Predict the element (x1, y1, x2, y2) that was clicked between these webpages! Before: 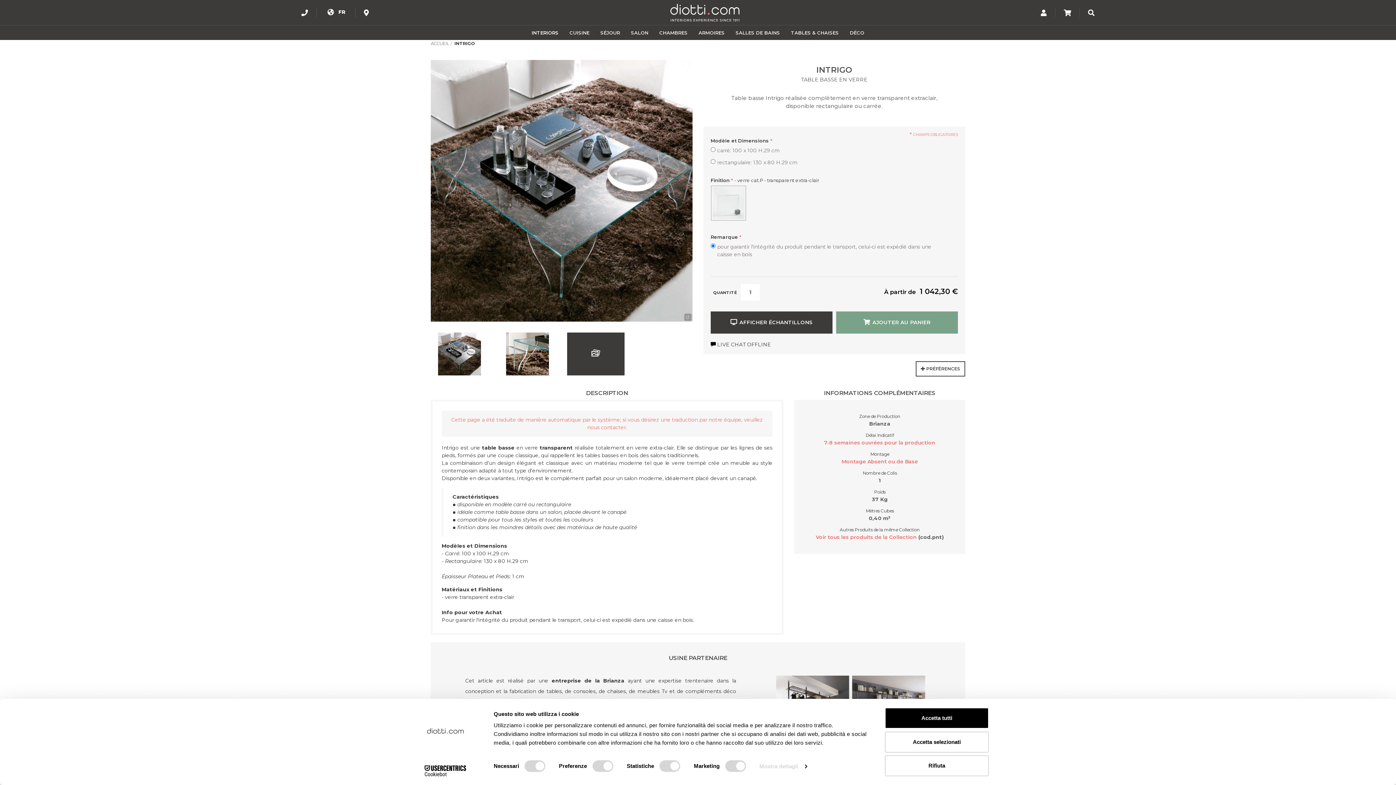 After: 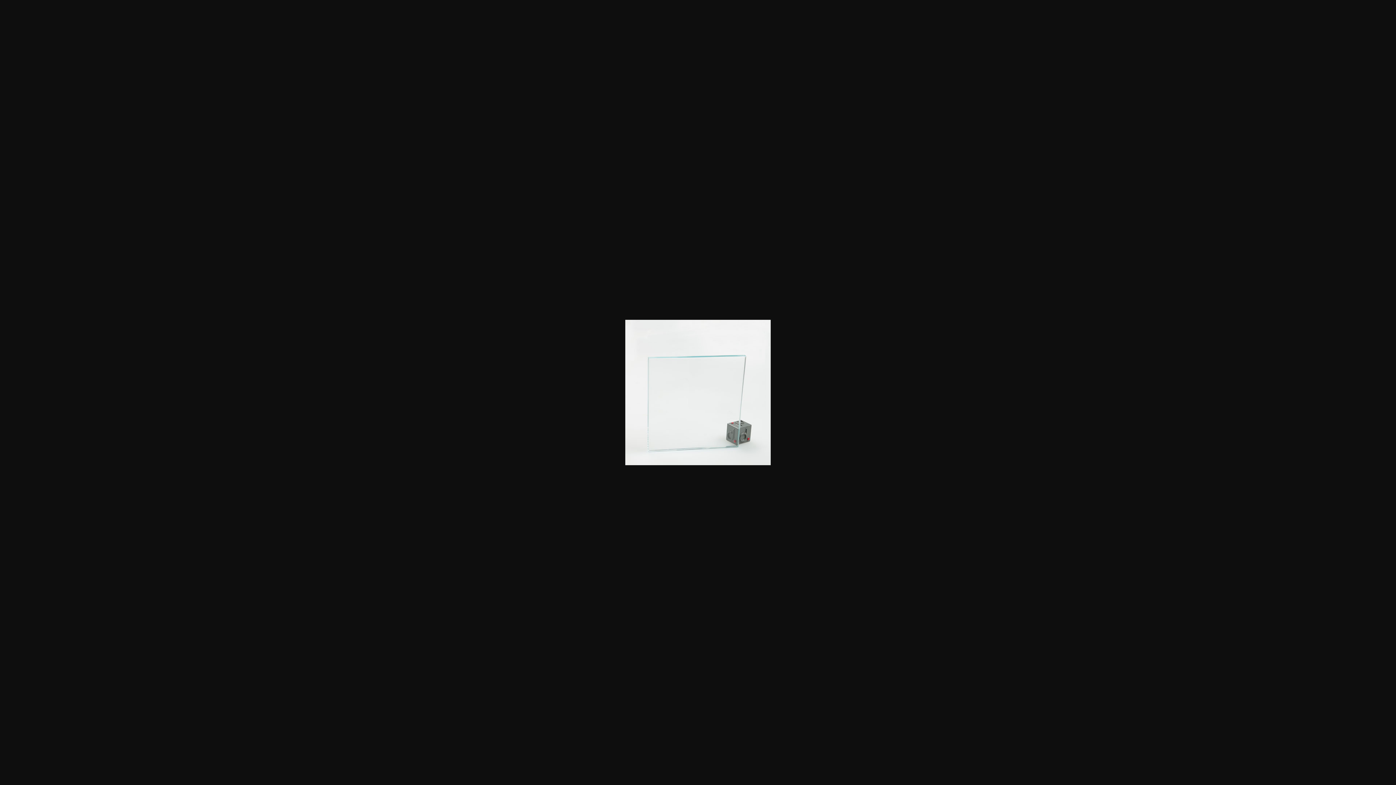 Action: bbox: (711, 200, 746, 206)